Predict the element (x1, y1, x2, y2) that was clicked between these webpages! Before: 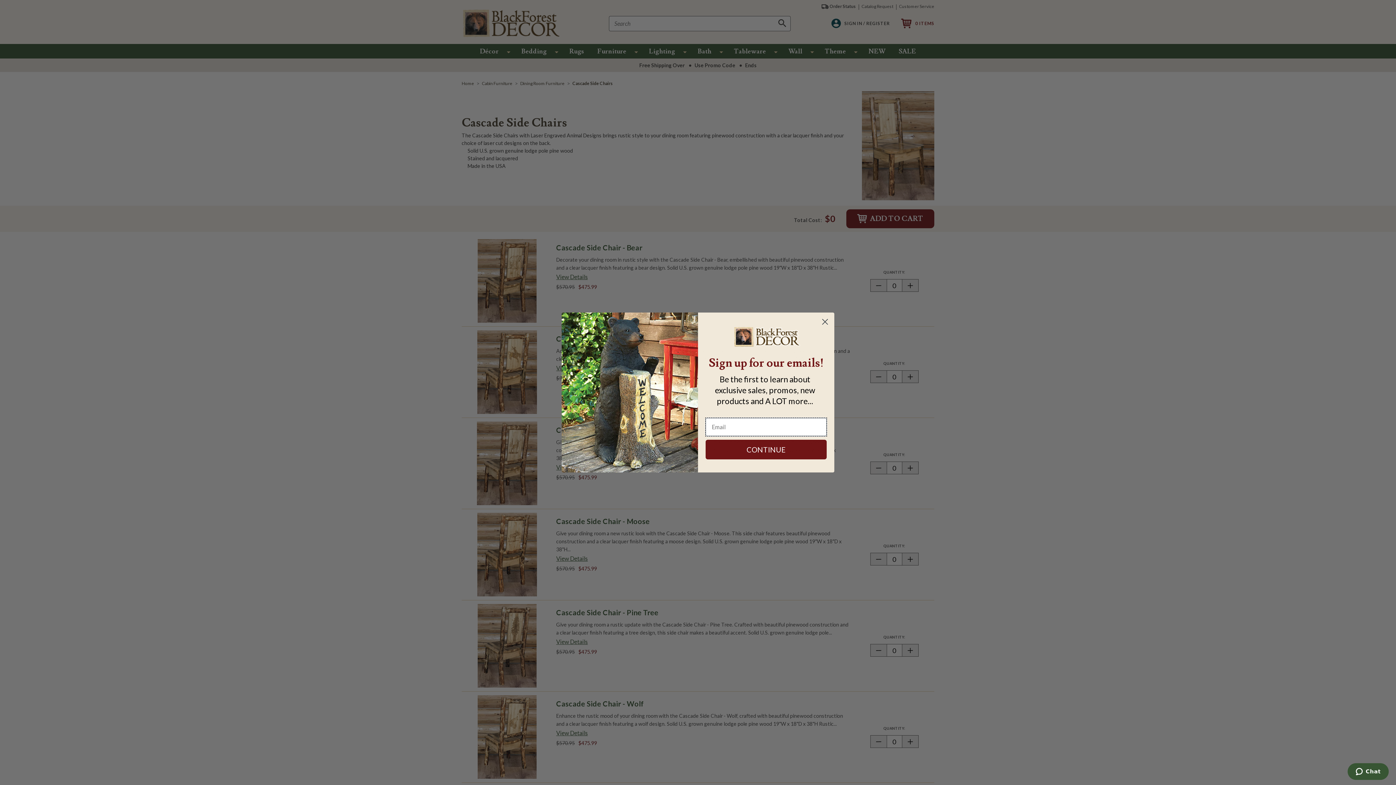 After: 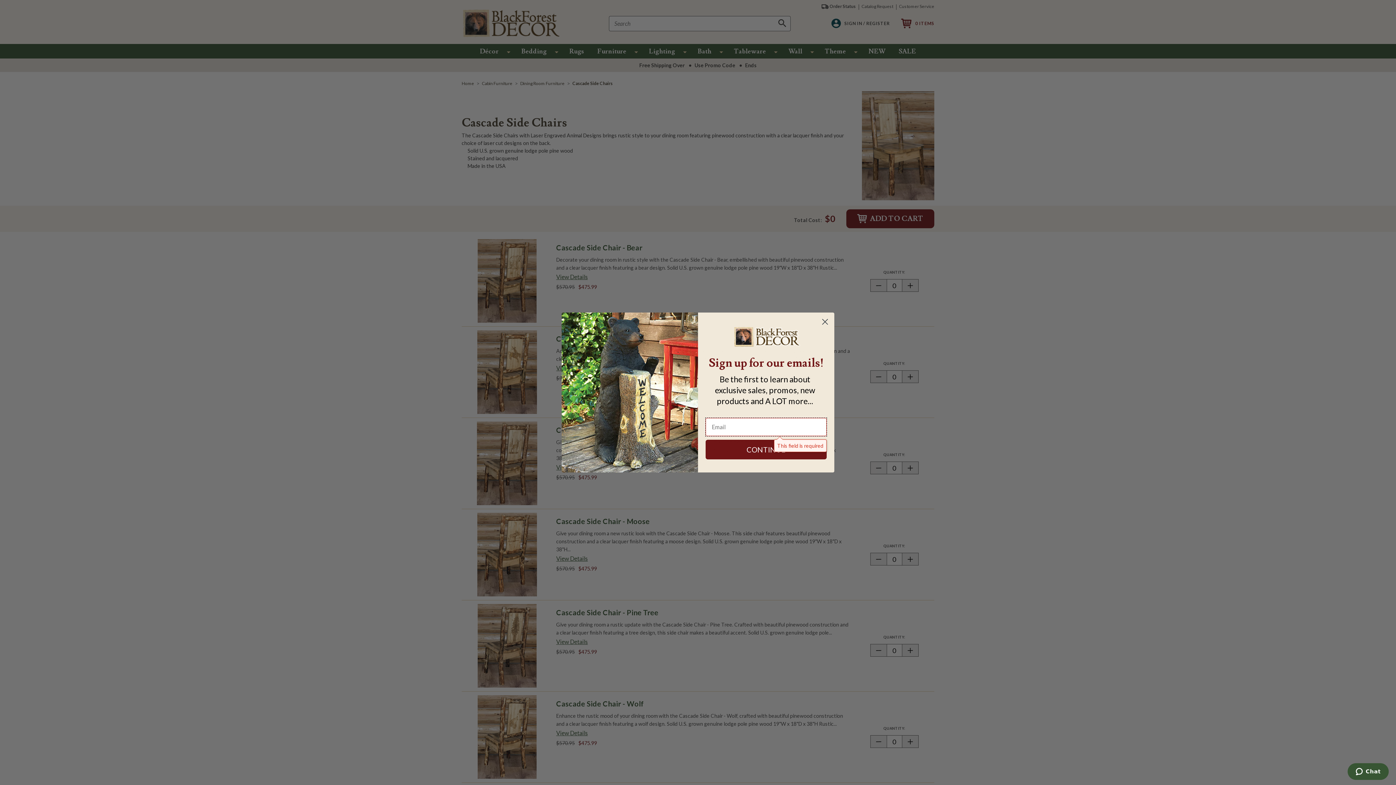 Action: bbox: (705, 439, 826, 459) label: CONTINUE